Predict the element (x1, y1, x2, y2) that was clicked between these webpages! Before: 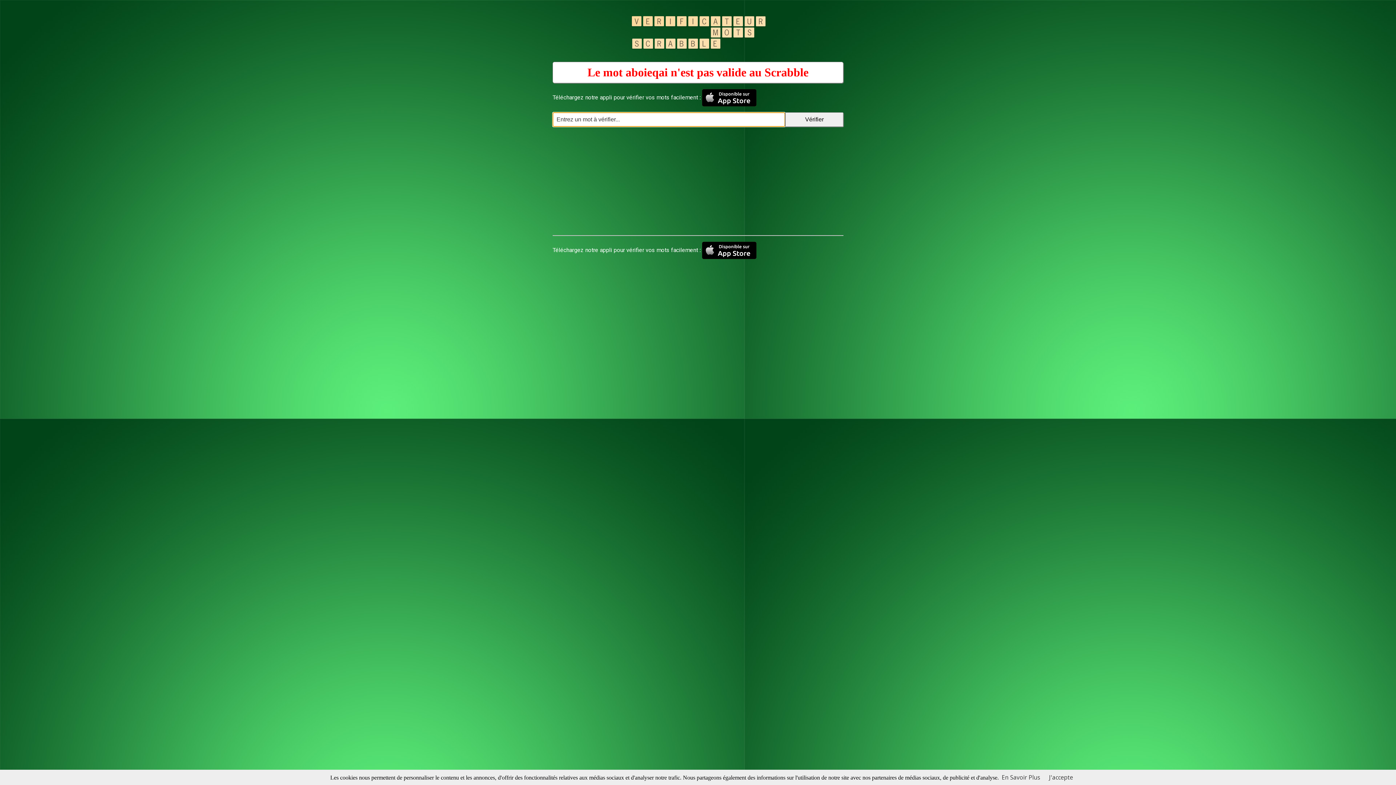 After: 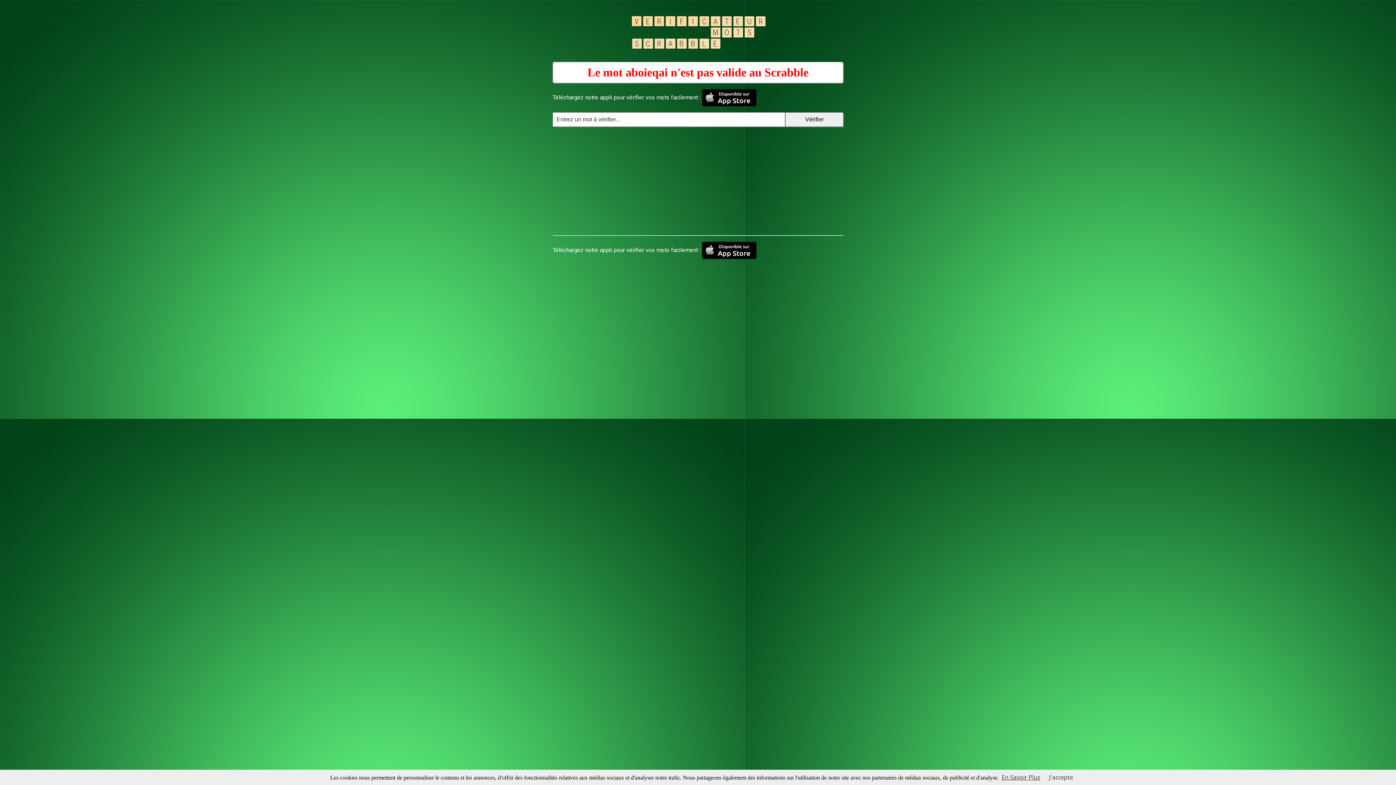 Action: label: En Savoir Plus bbox: (1002, 773, 1040, 781)